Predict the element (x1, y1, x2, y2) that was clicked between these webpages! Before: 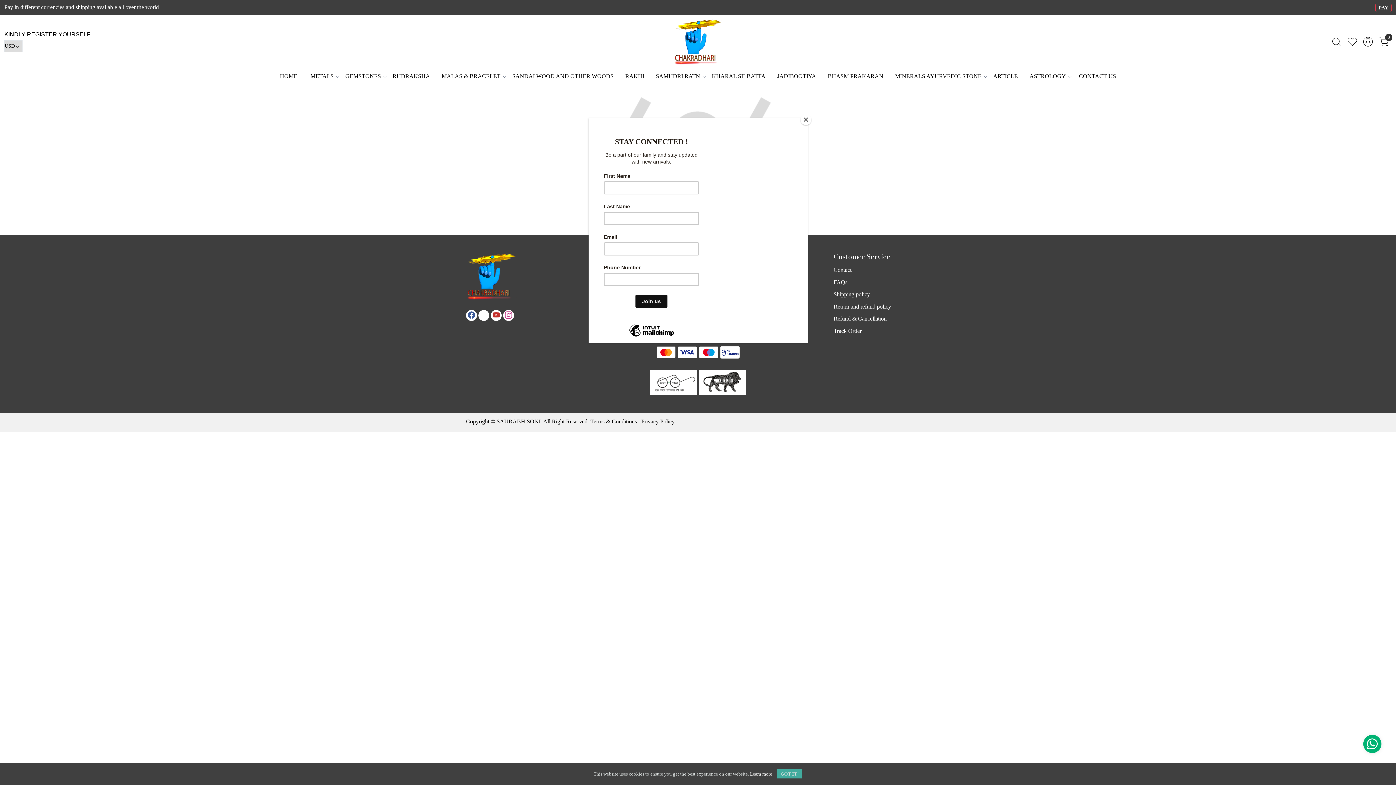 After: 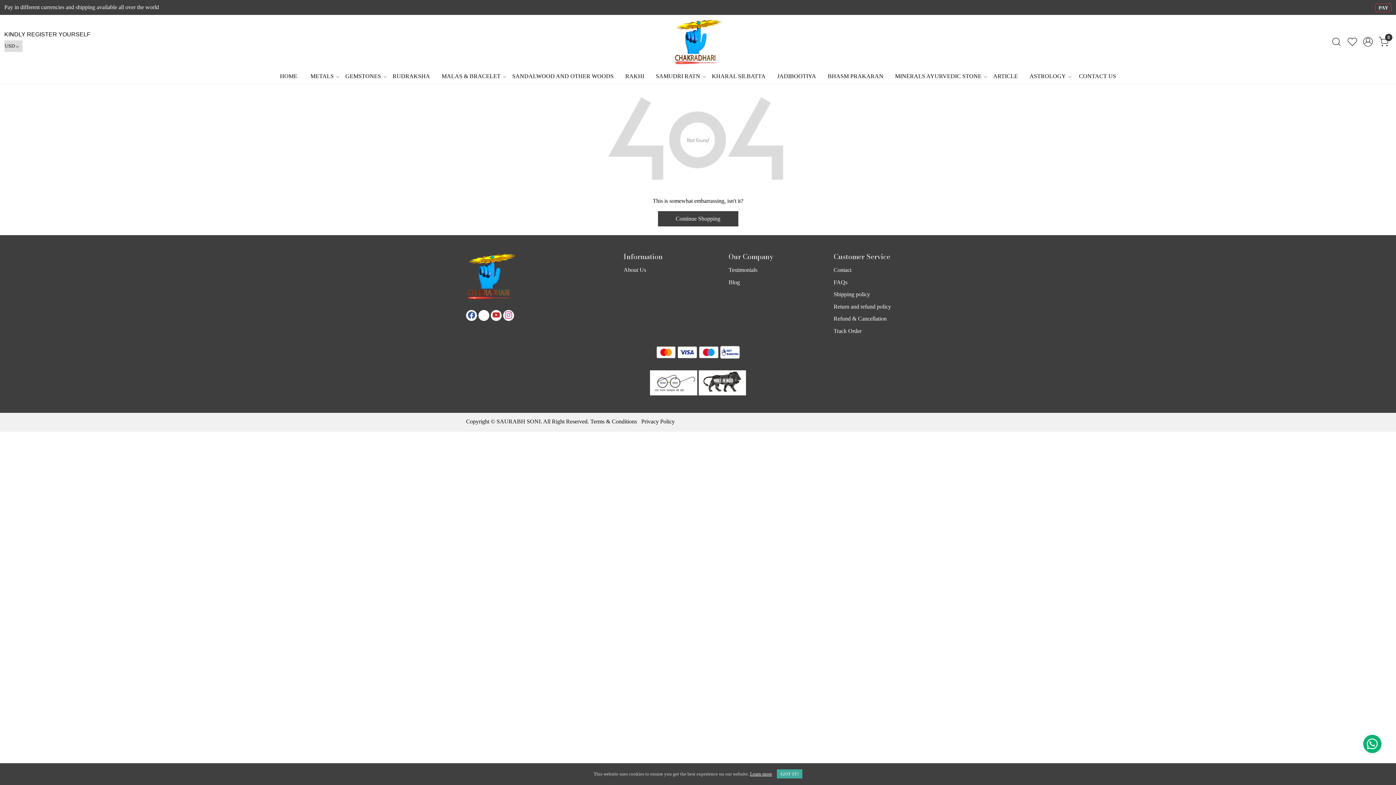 Action: bbox: (800, 114, 811, 125) label: Close